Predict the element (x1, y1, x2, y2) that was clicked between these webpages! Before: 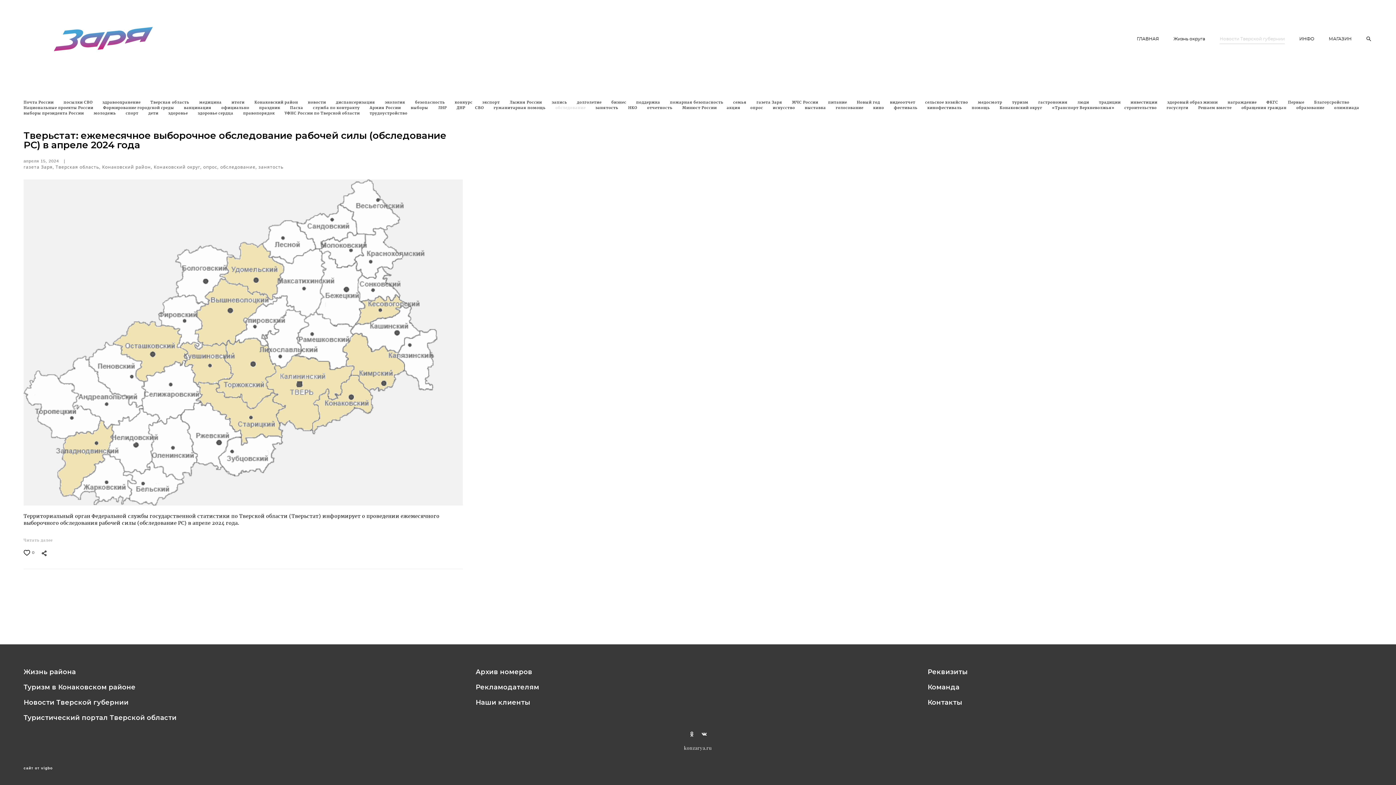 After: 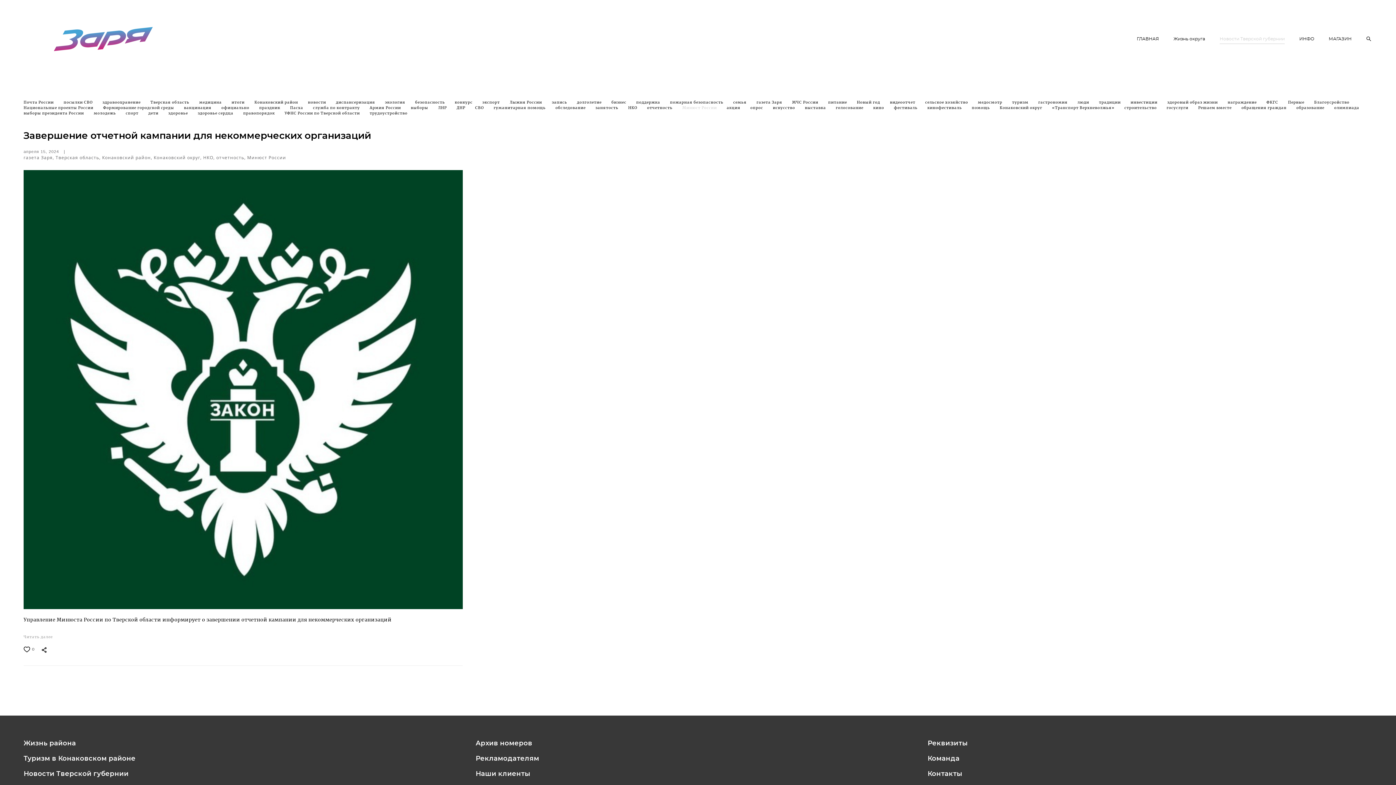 Action: bbox: (682, 106, 718, 109) label: Минюст России 